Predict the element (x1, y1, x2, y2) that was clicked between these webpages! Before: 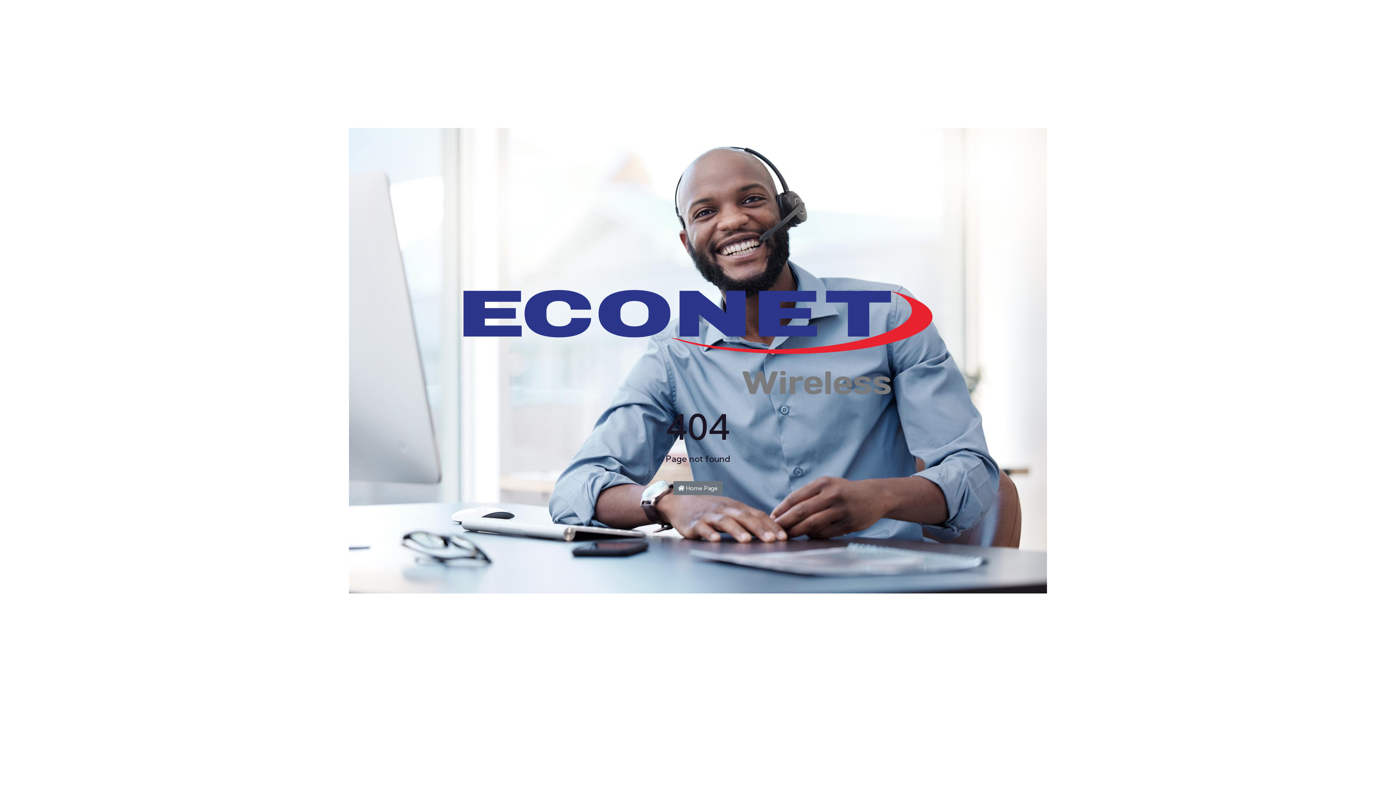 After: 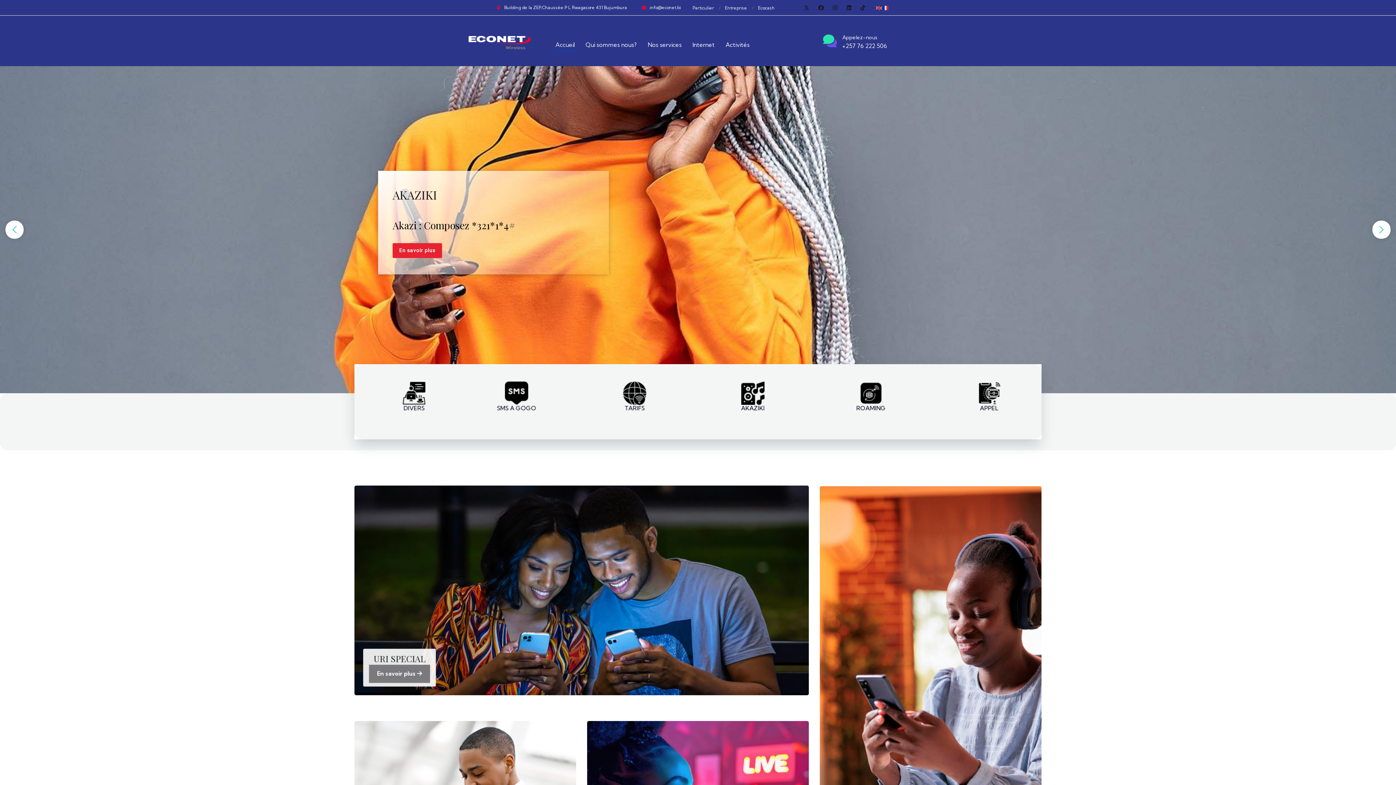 Action: bbox: (463, 343, 932, 351)